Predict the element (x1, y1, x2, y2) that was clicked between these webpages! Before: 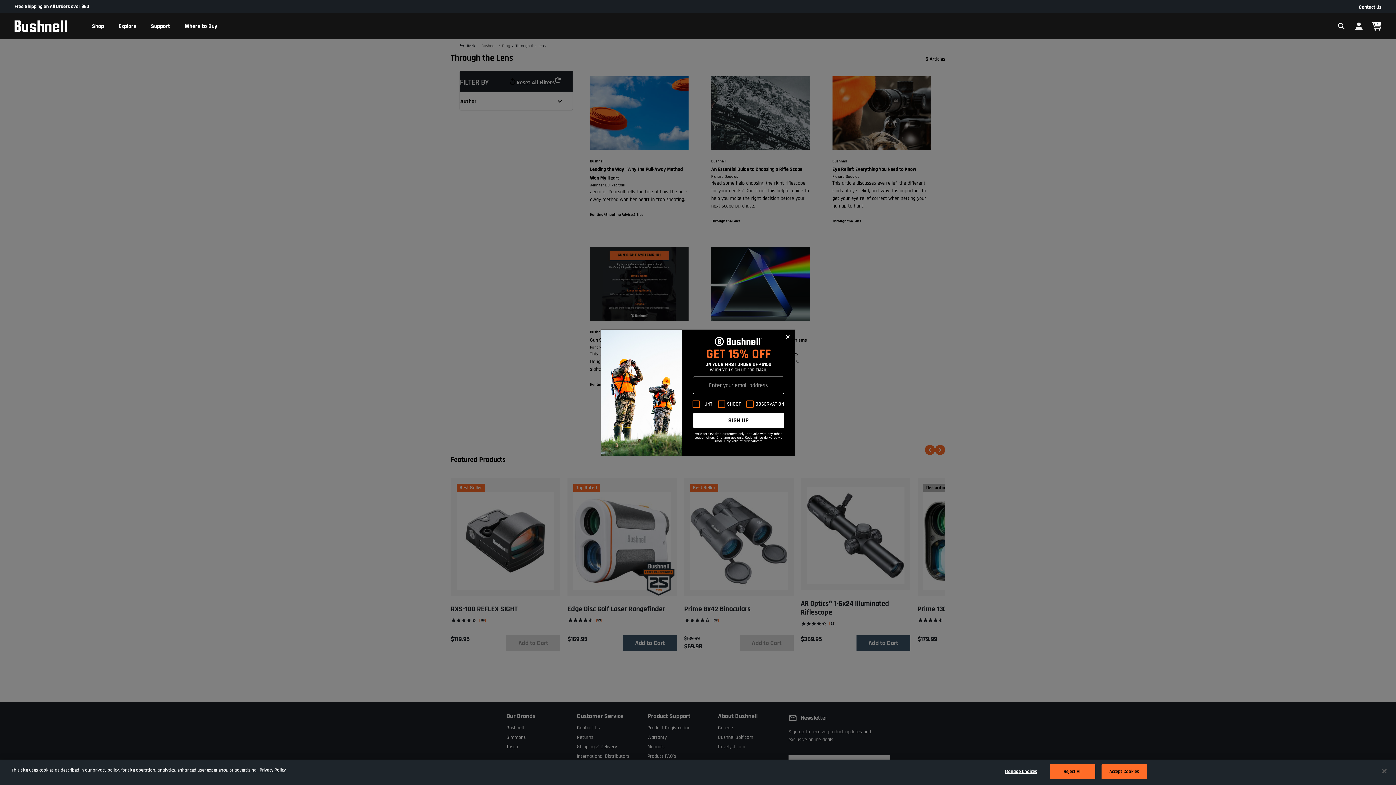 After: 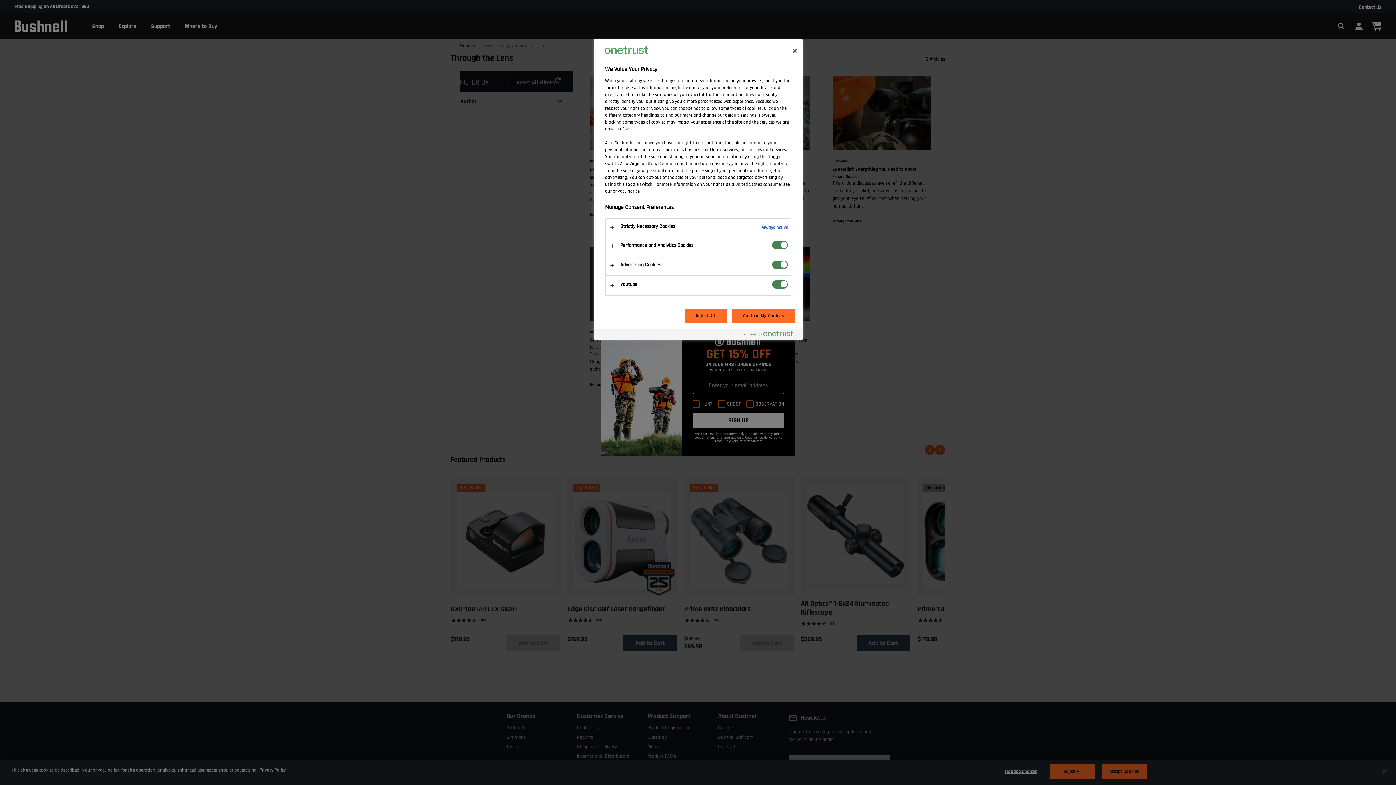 Action: bbox: (998, 765, 1043, 779) label: Manage Choices